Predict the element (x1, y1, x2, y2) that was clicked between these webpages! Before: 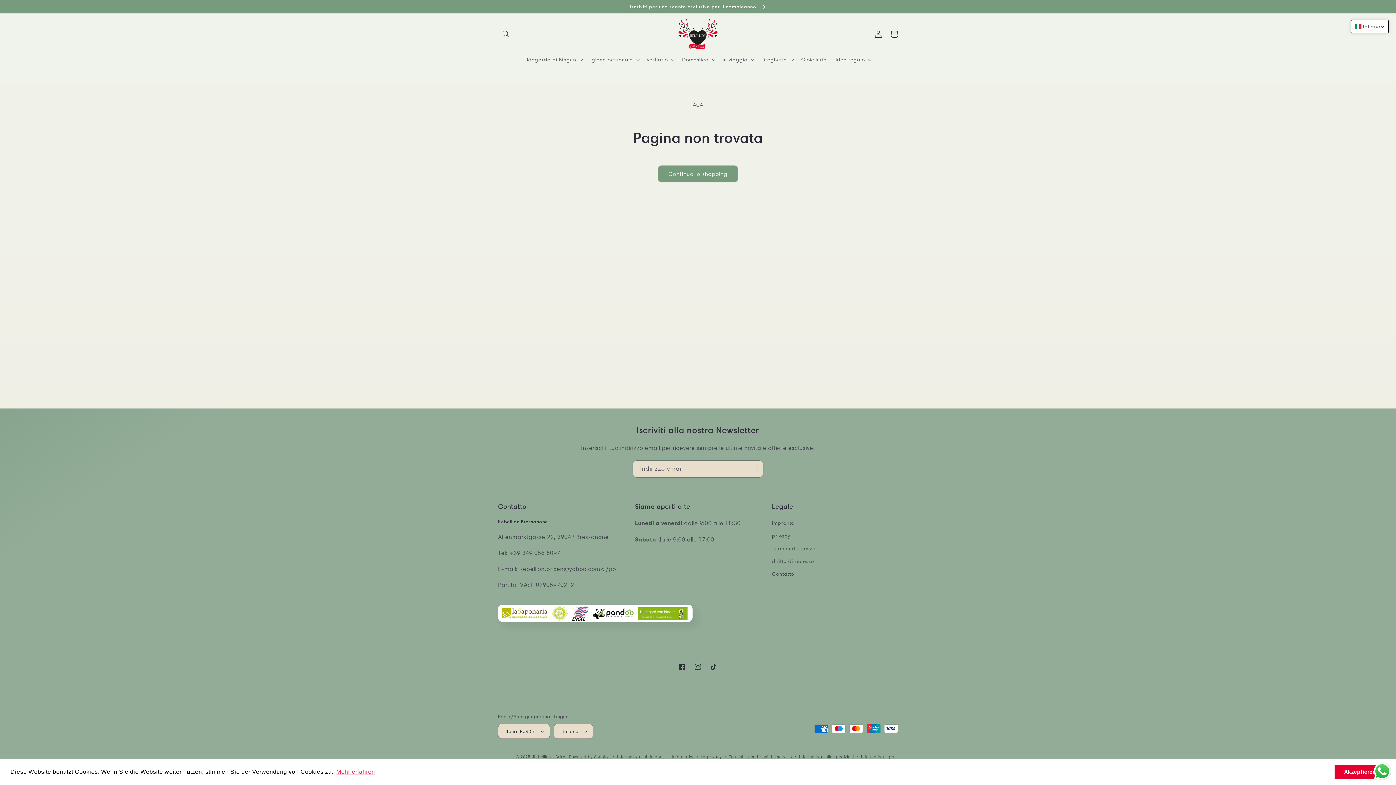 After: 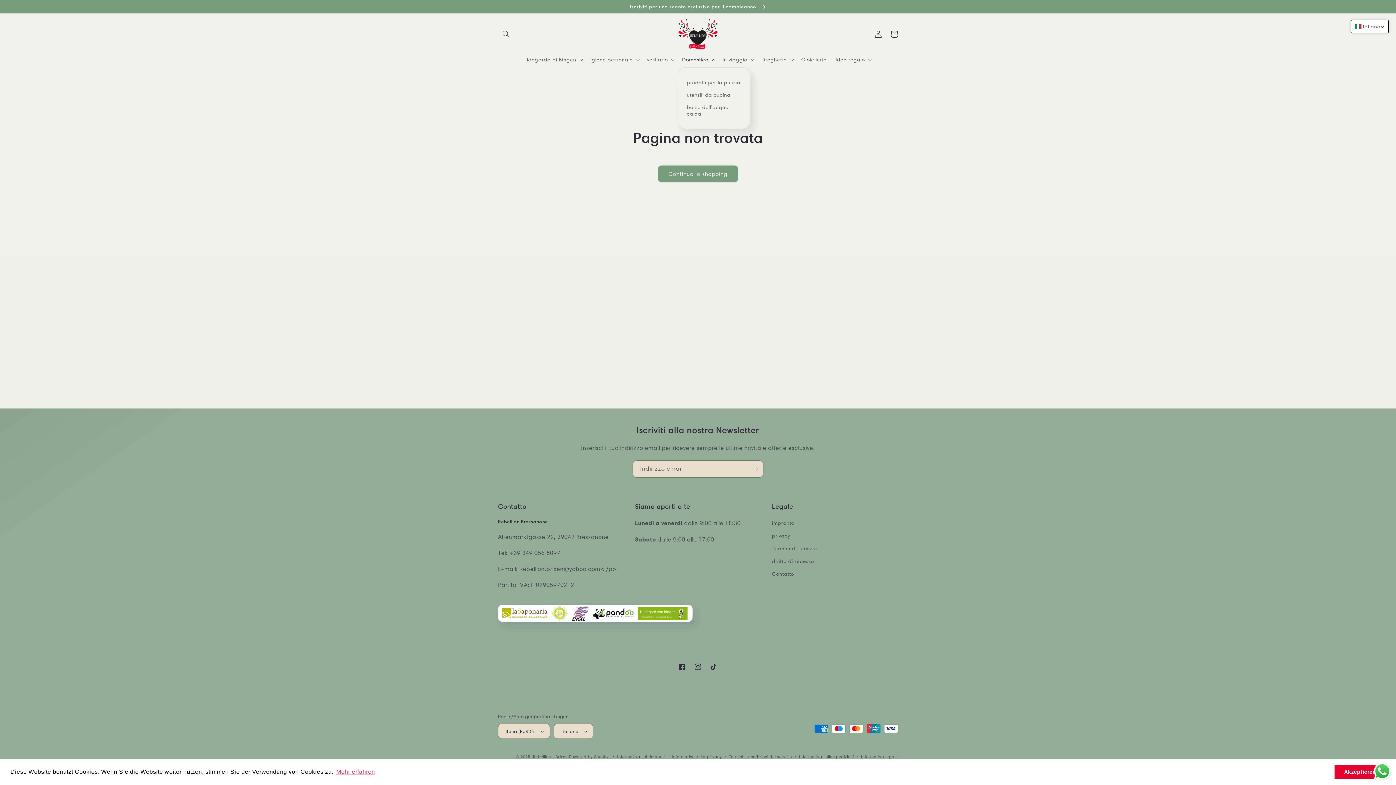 Action: label: Domestico bbox: (677, 52, 718, 67)